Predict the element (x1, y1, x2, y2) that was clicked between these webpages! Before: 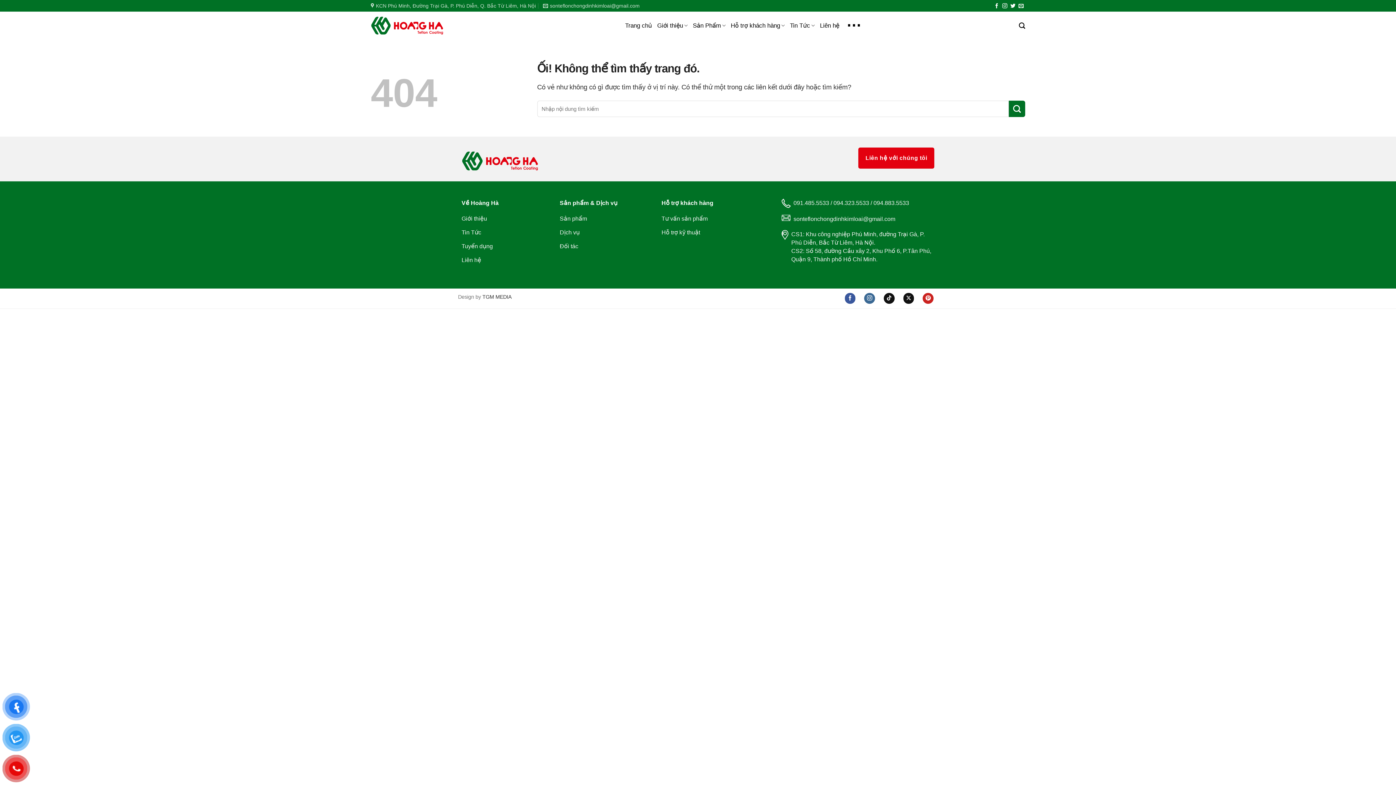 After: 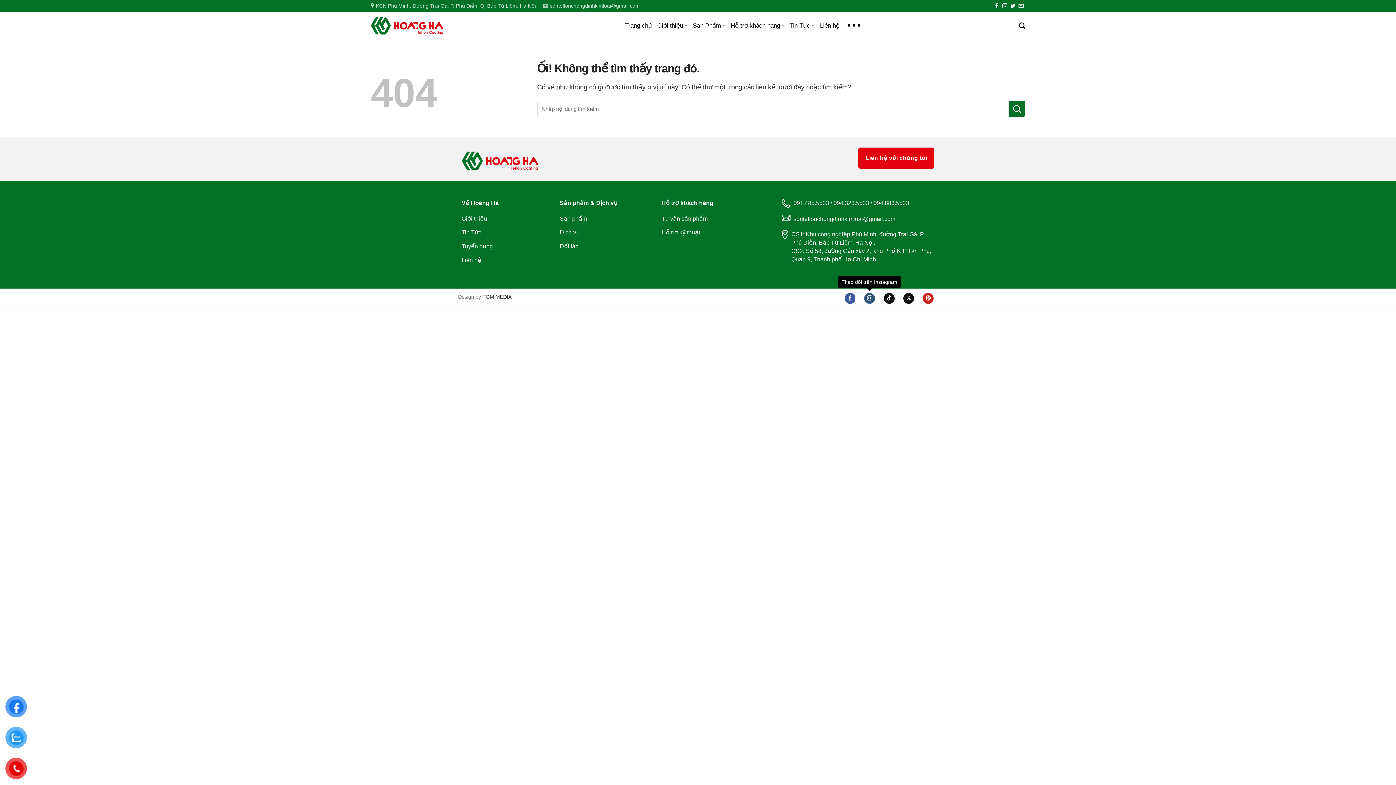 Action: bbox: (864, 293, 875, 304) label: Theo dõi trên Instagram